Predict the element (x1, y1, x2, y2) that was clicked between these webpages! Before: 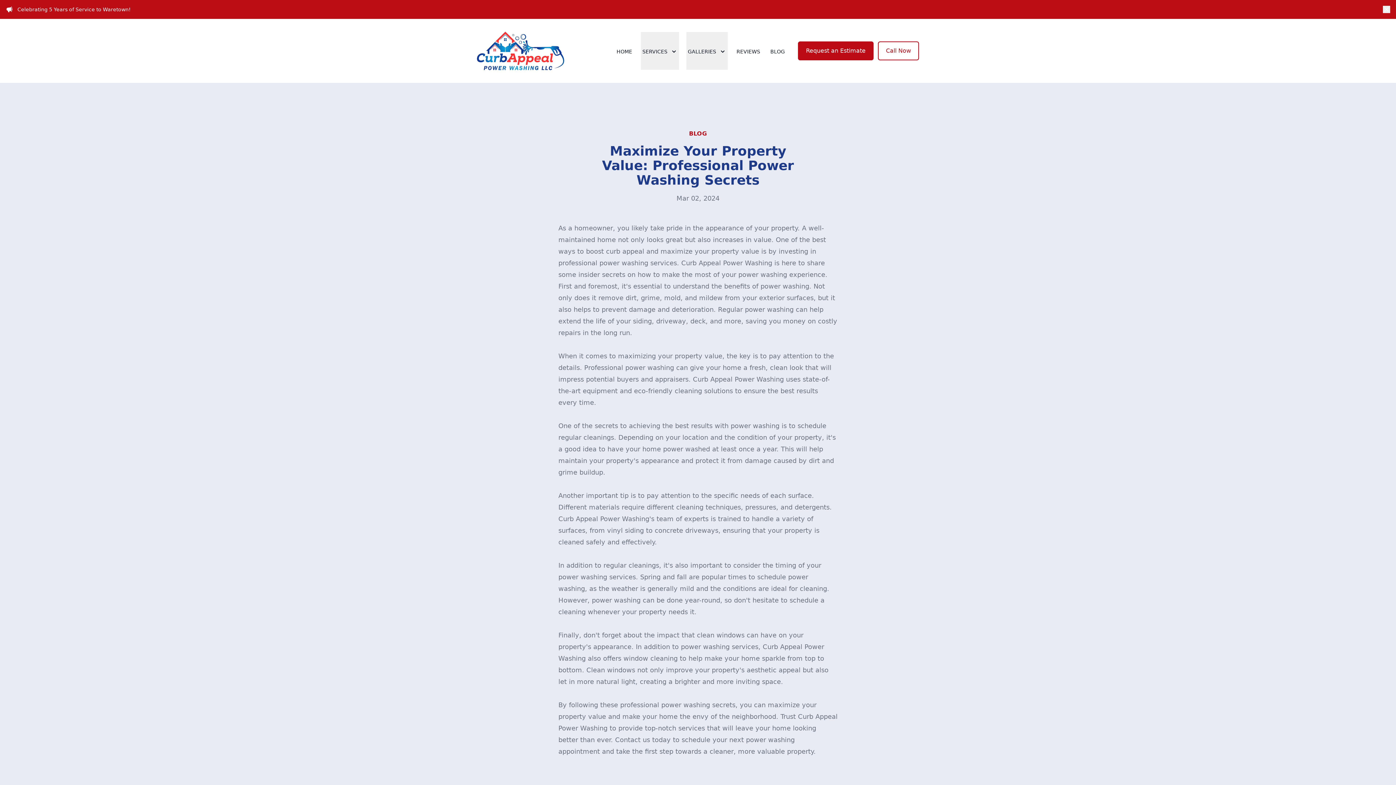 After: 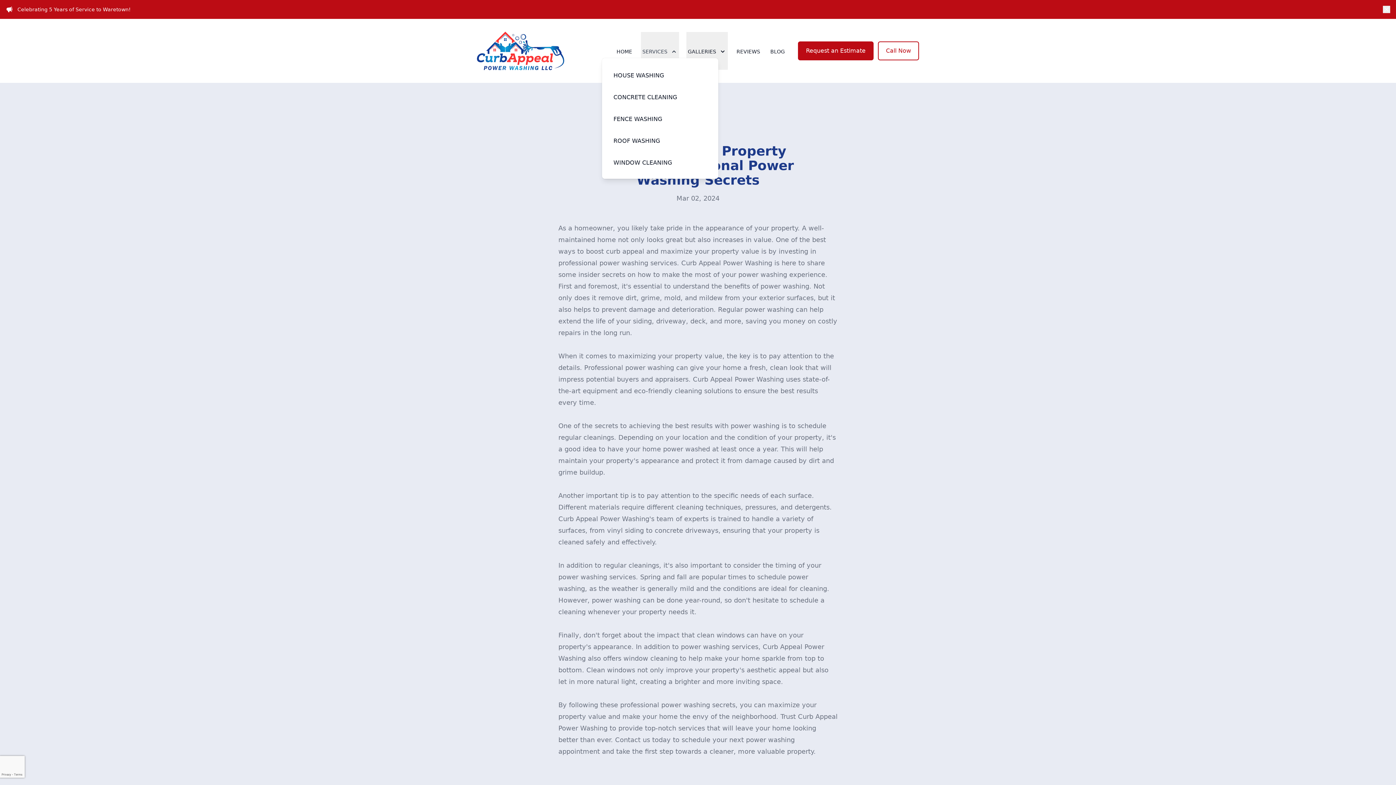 Action: bbox: (641, 32, 679, 69) label: SERVICES